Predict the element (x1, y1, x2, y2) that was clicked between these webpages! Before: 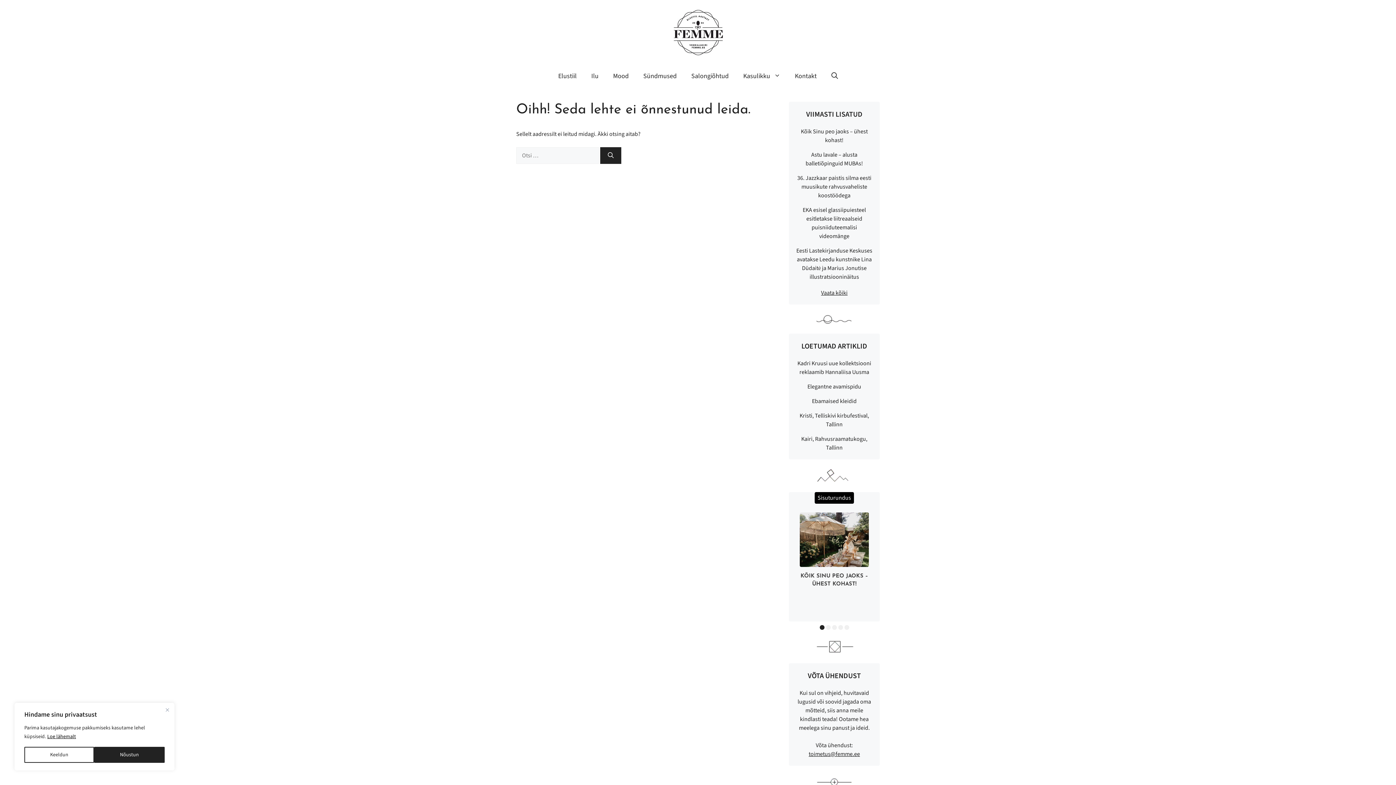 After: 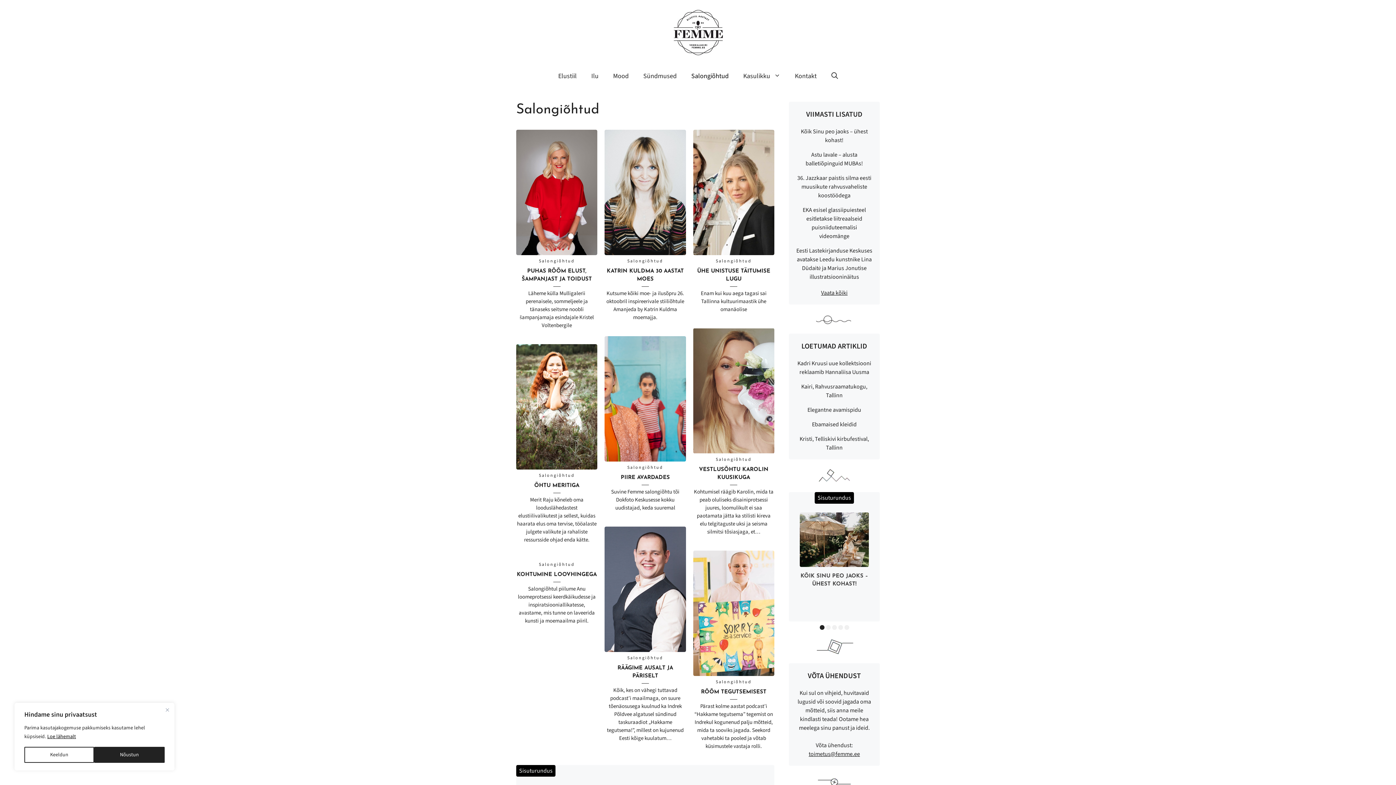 Action: bbox: (684, 65, 736, 87) label: Salongiõhtud